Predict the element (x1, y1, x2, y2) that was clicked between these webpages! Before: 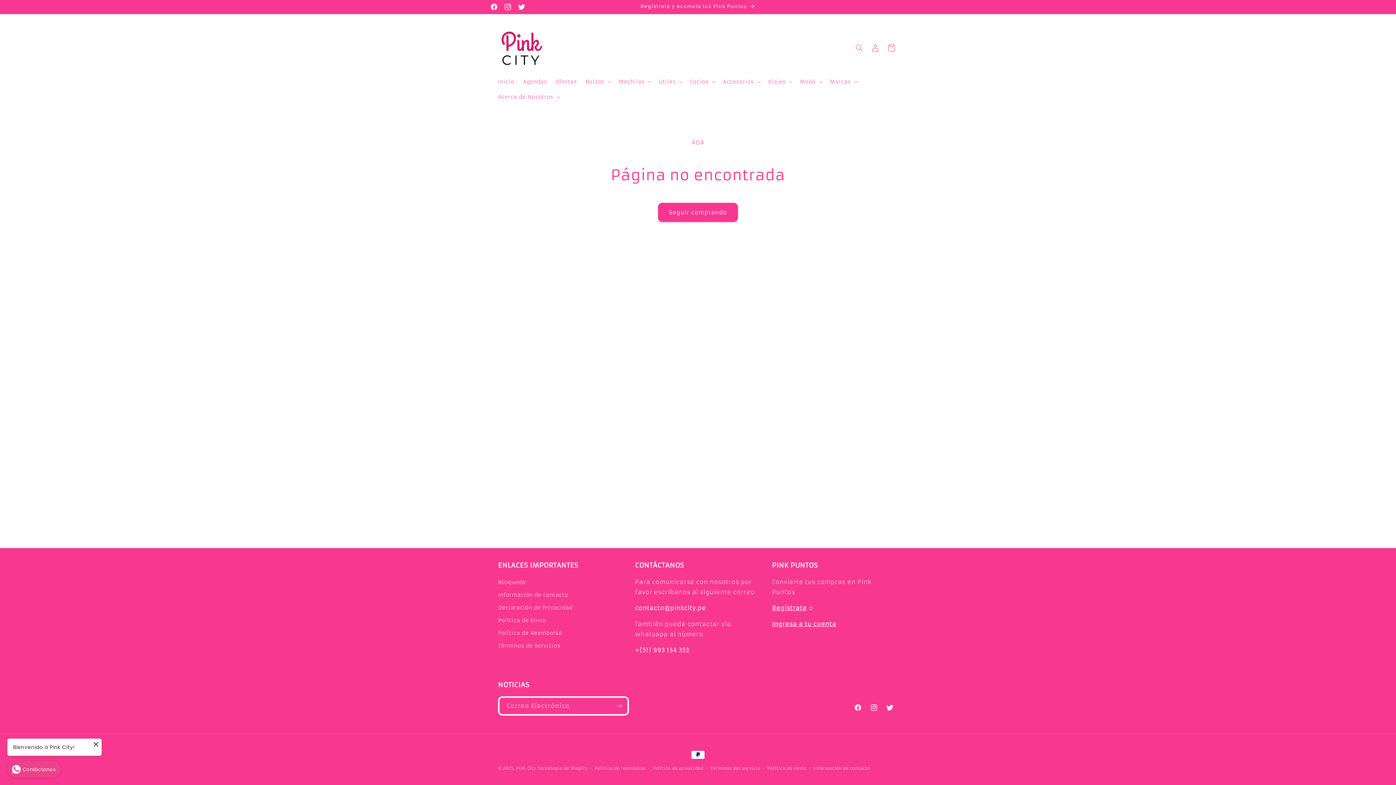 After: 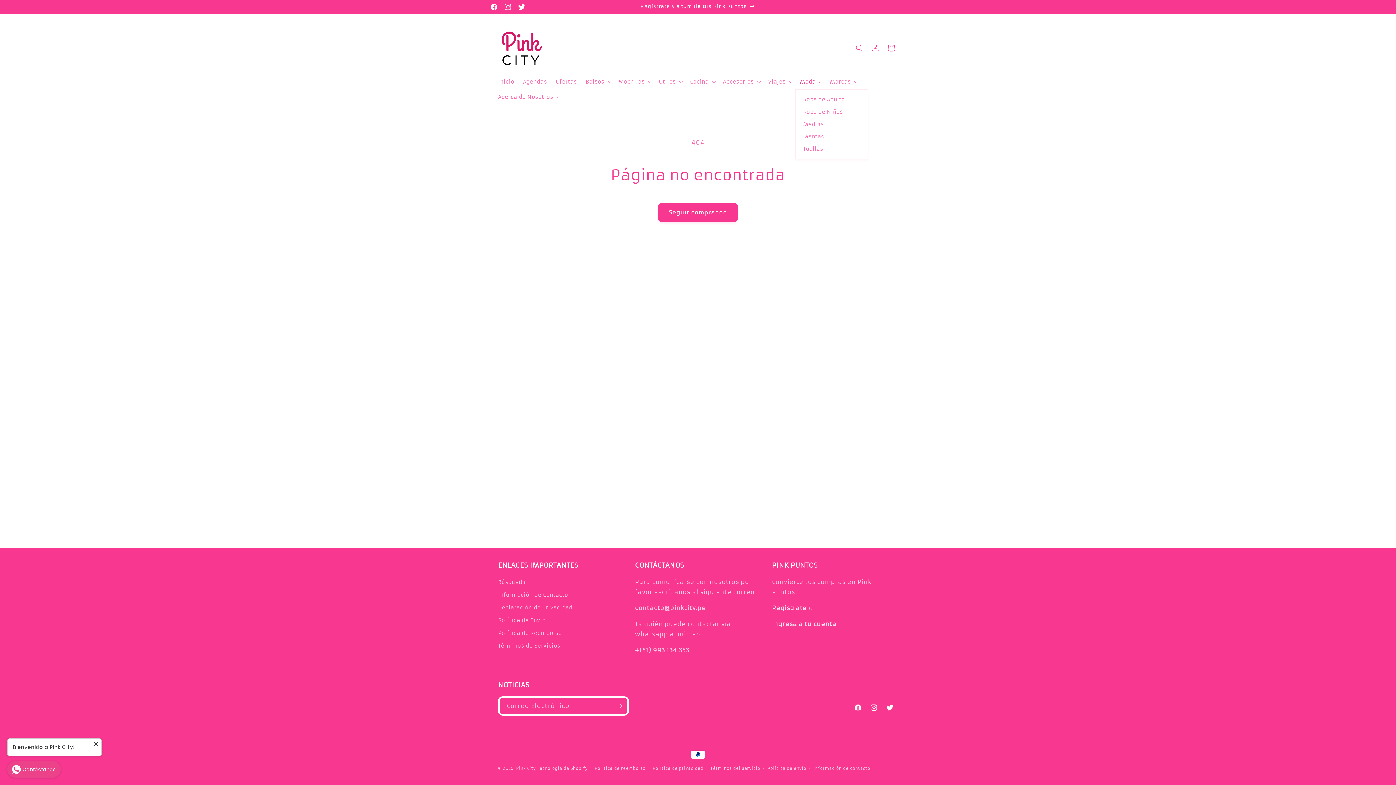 Action: bbox: (795, 74, 825, 89) label: Moda